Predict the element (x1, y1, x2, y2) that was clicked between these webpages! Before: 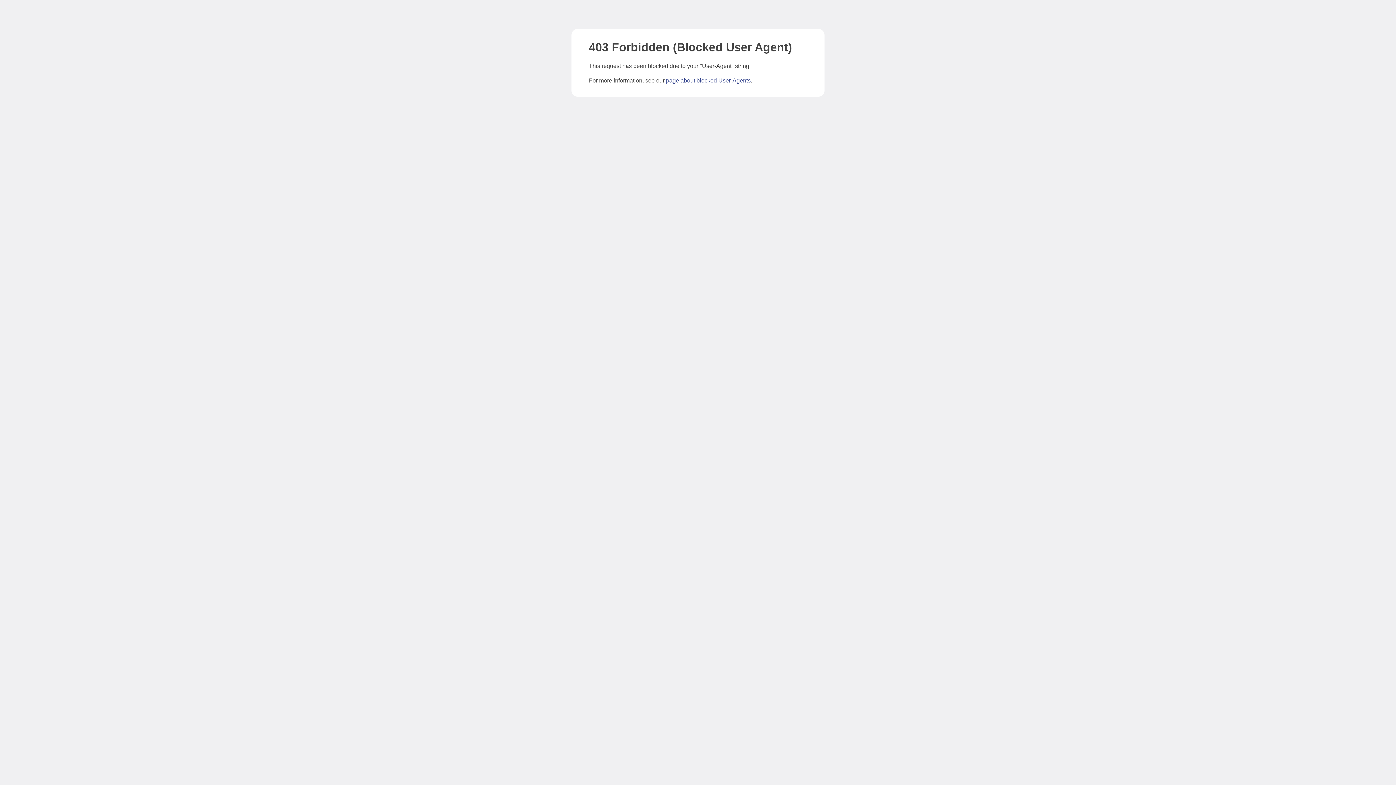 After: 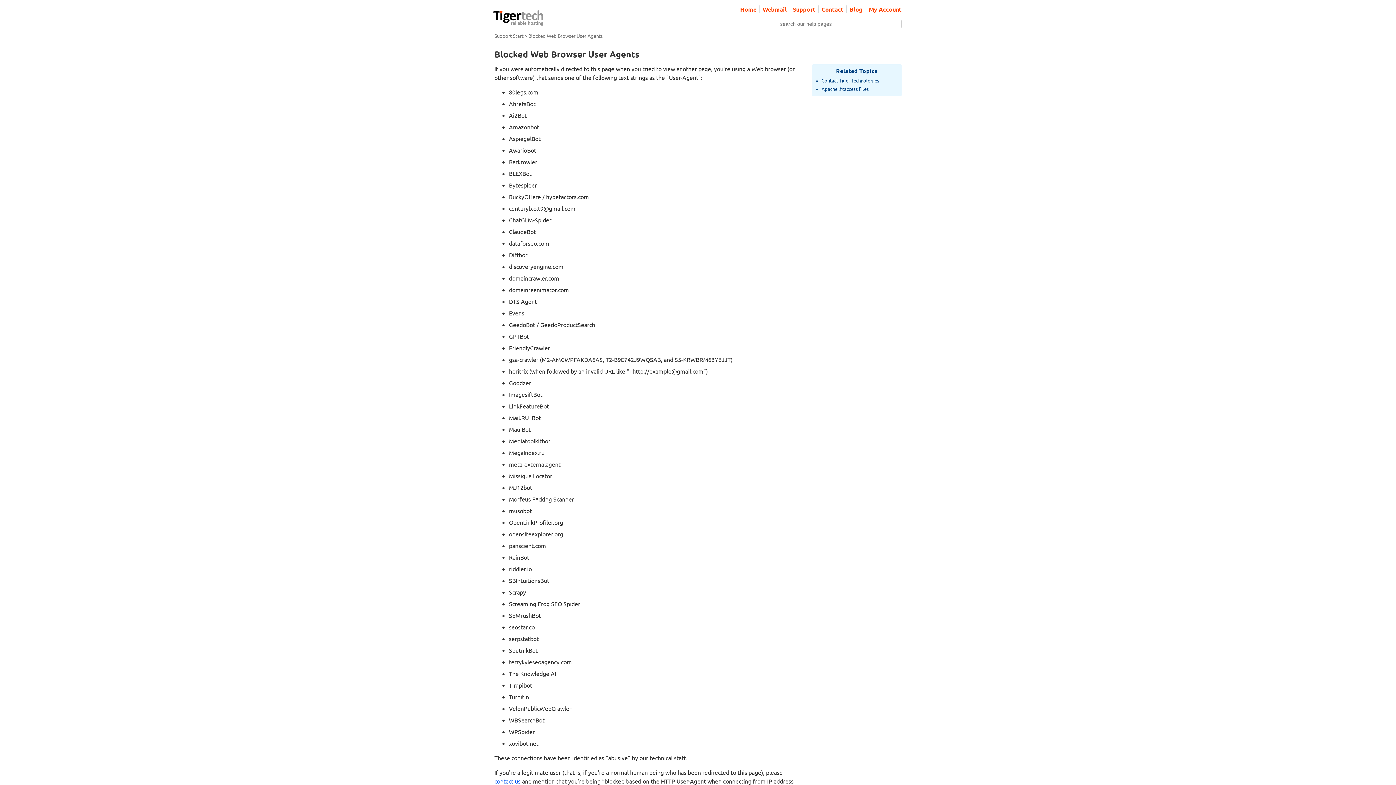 Action: label: page about blocked User-Agents bbox: (666, 77, 750, 83)